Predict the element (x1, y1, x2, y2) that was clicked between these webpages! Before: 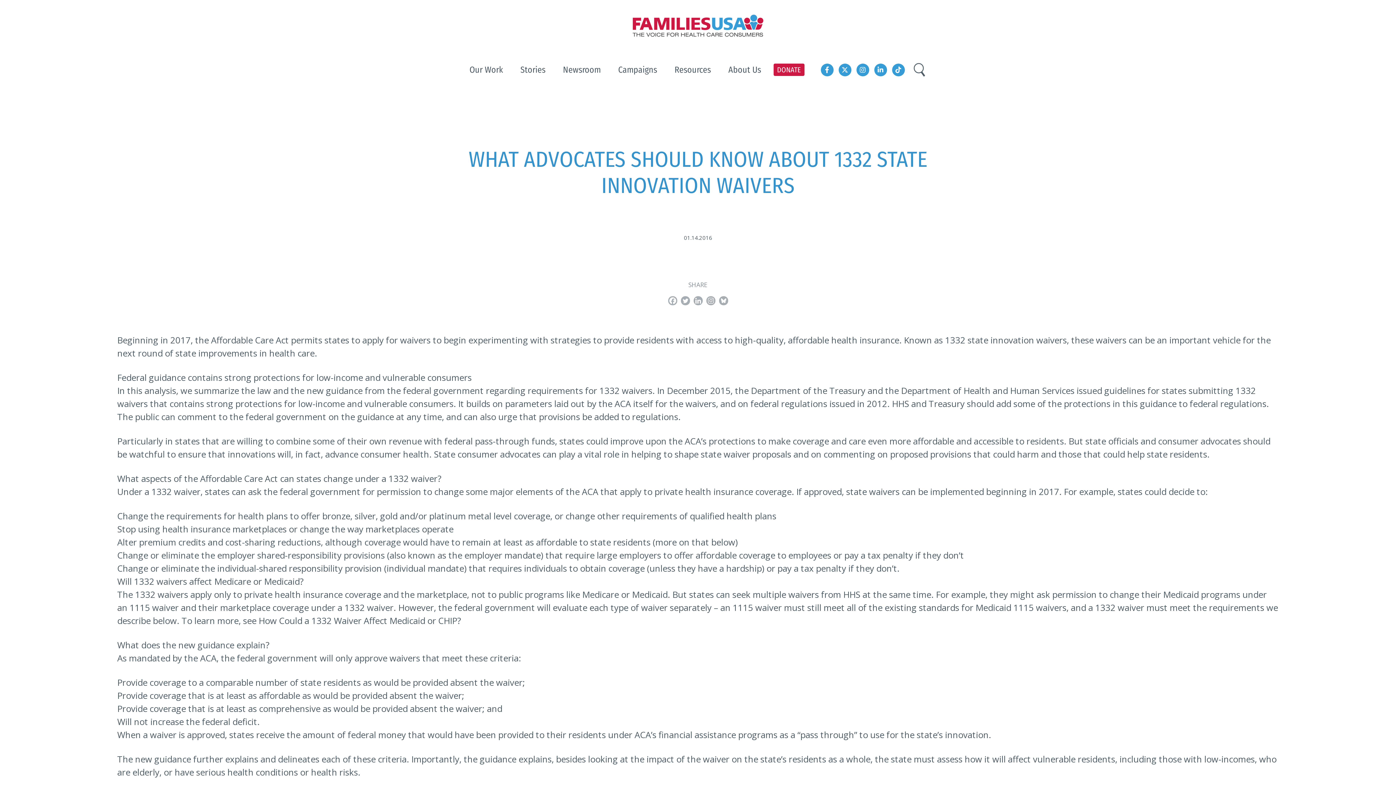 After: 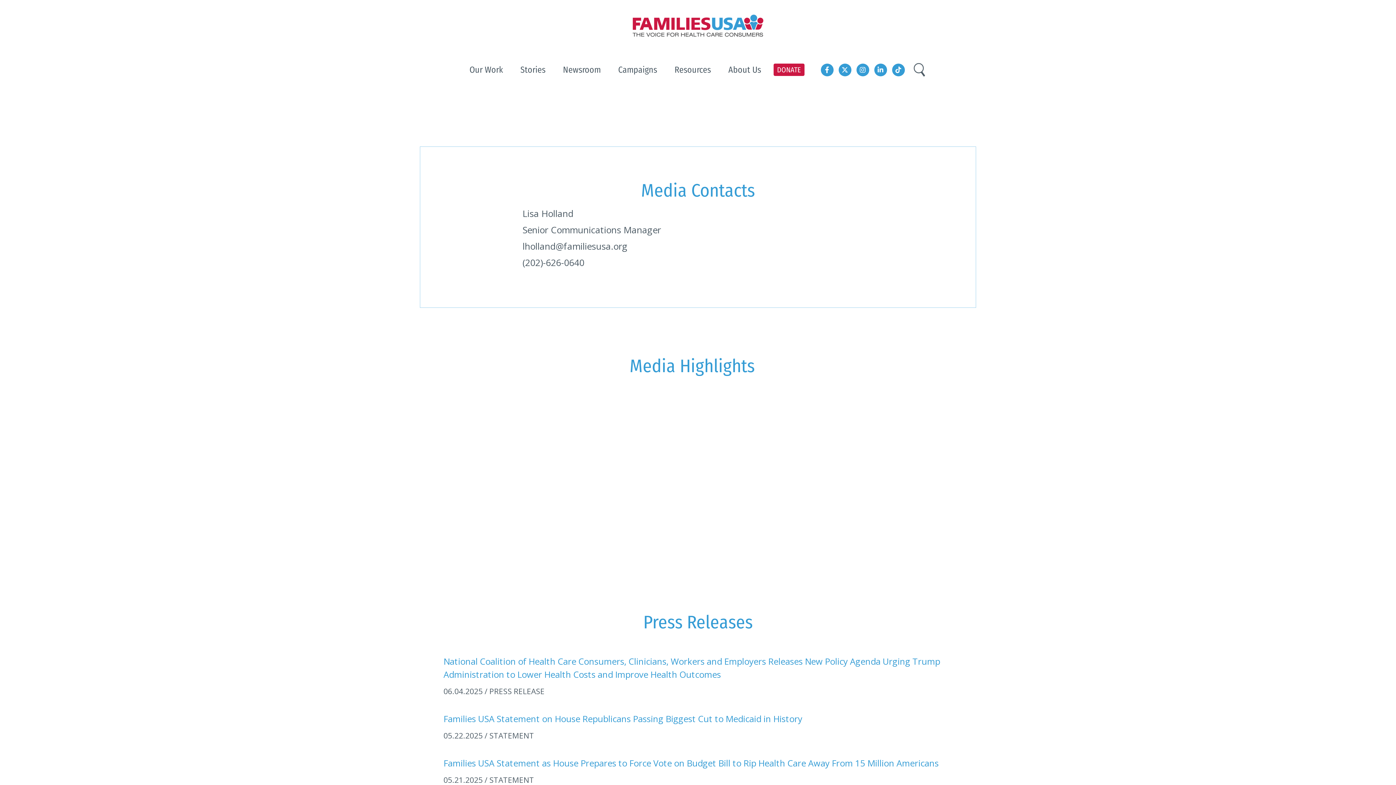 Action: bbox: (554, 53, 609, 86) label: Newsroom